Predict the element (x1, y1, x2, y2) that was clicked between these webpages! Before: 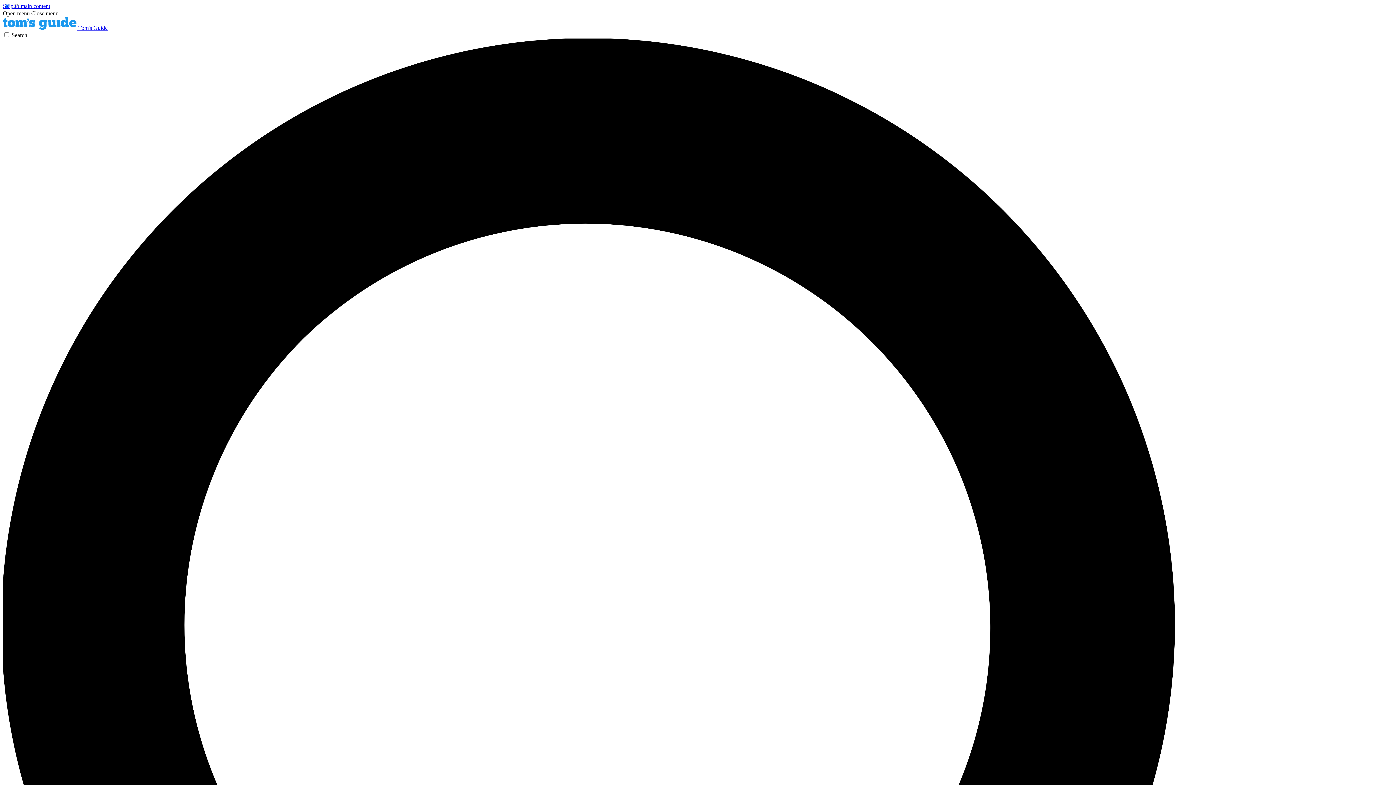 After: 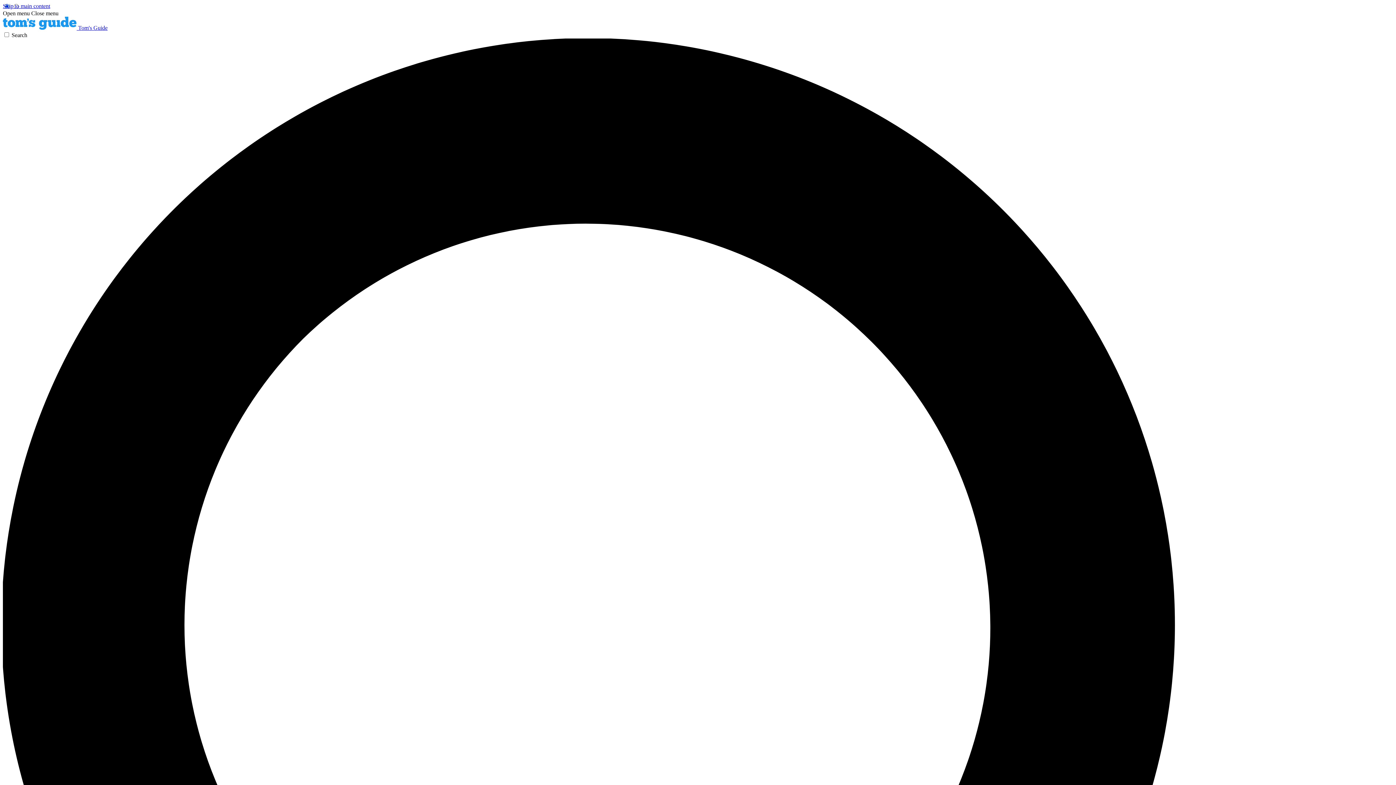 Action: bbox: (31, 10, 58, 16) label: Close menu